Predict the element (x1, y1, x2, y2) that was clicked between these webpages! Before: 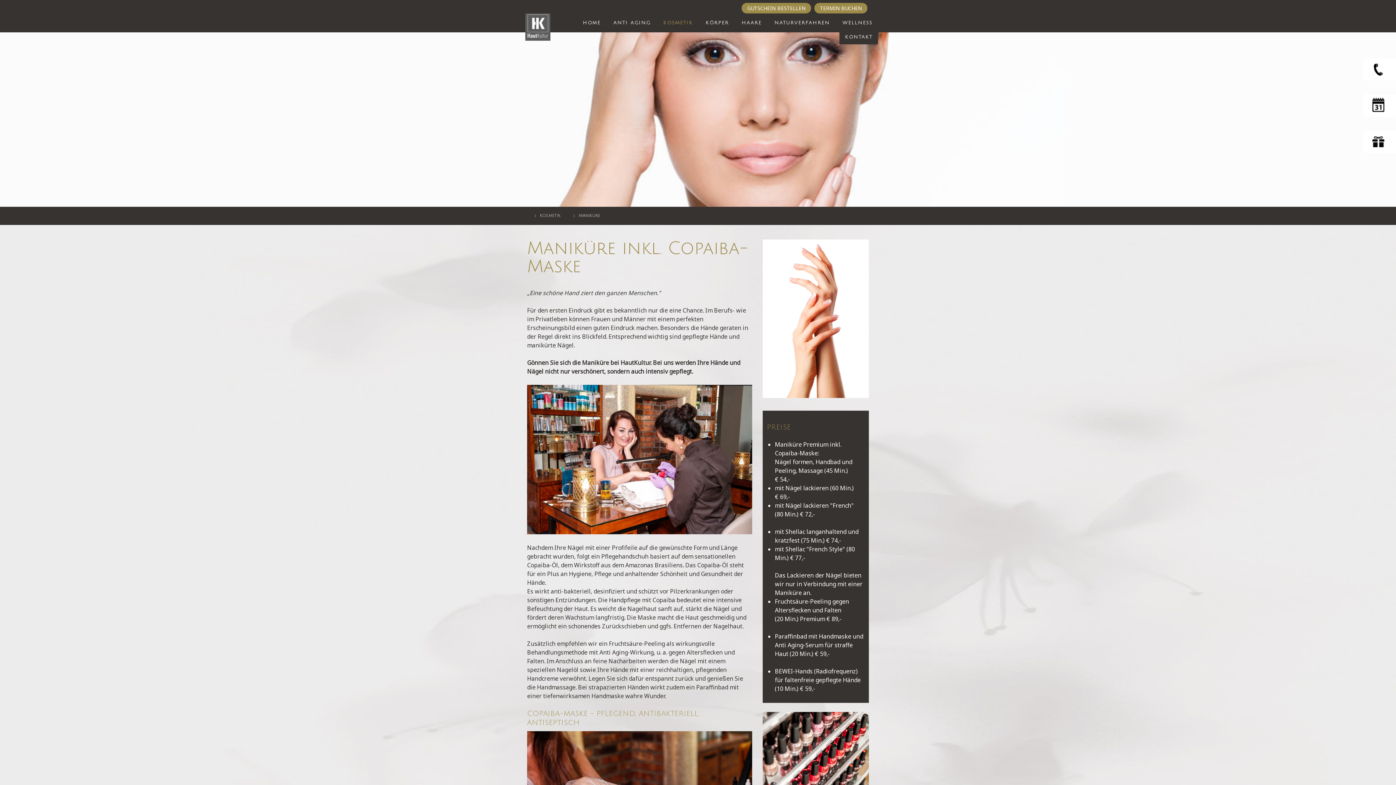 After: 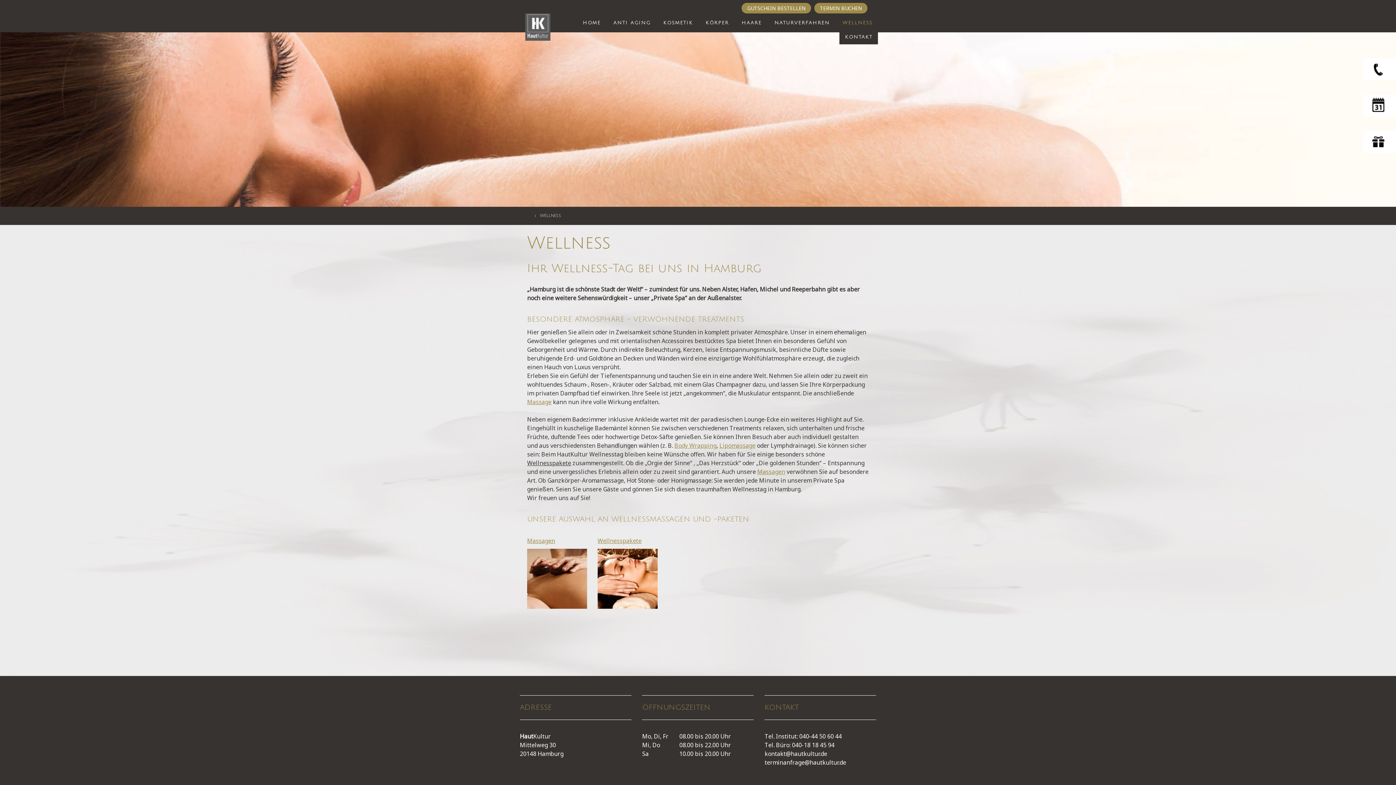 Action: label: WELLNESS bbox: (837, 16, 878, 30)